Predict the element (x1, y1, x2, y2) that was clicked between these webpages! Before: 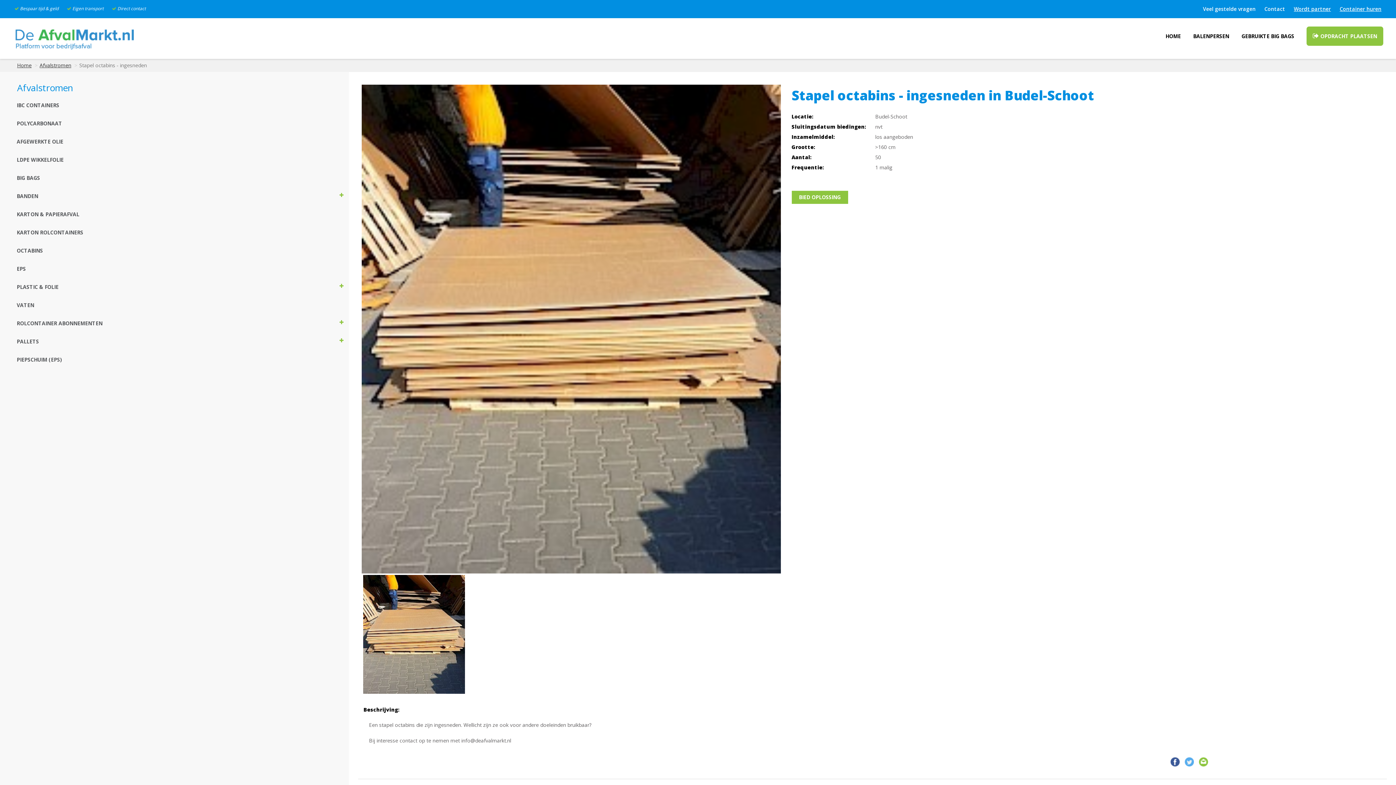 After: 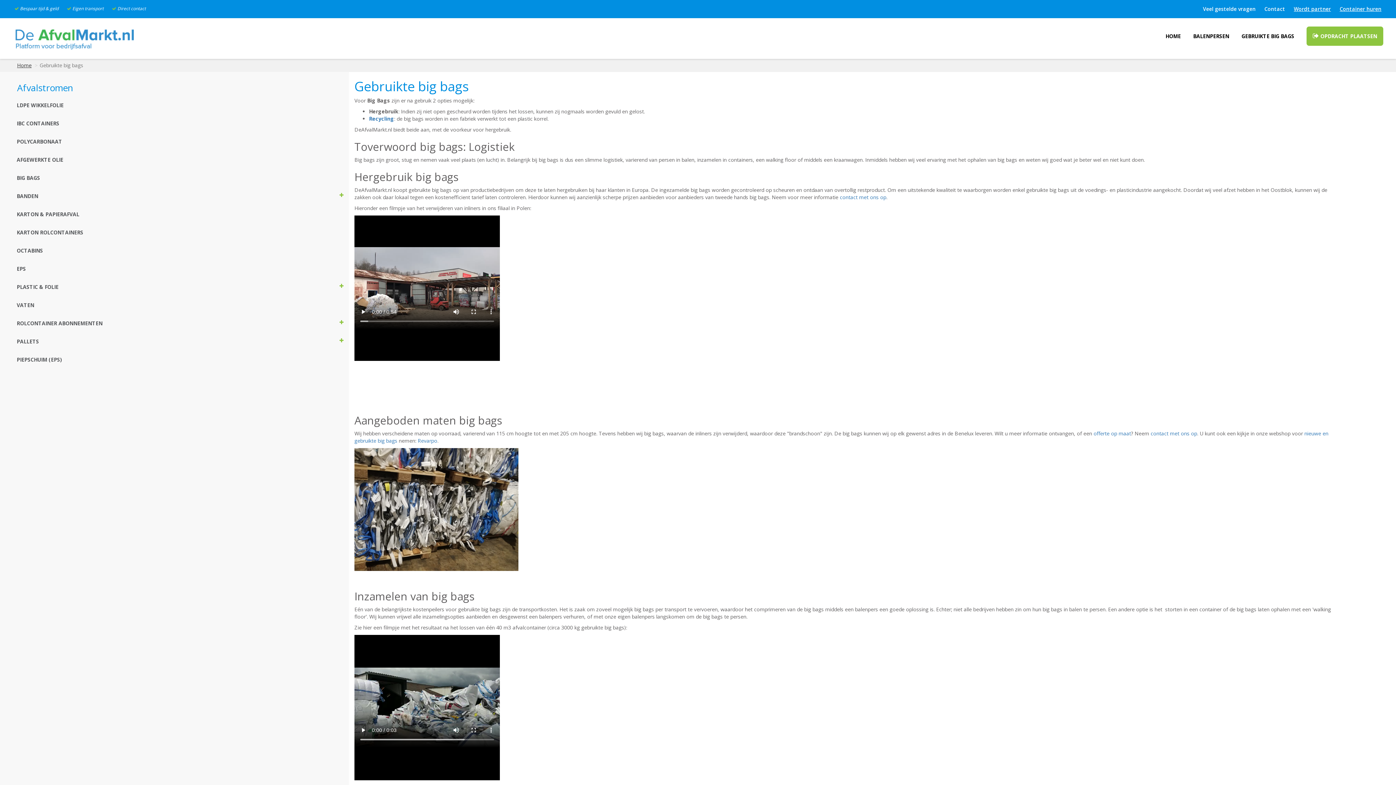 Action: bbox: (1241, 32, 1294, 39) label: GEBRUIKTE BIG BAGS